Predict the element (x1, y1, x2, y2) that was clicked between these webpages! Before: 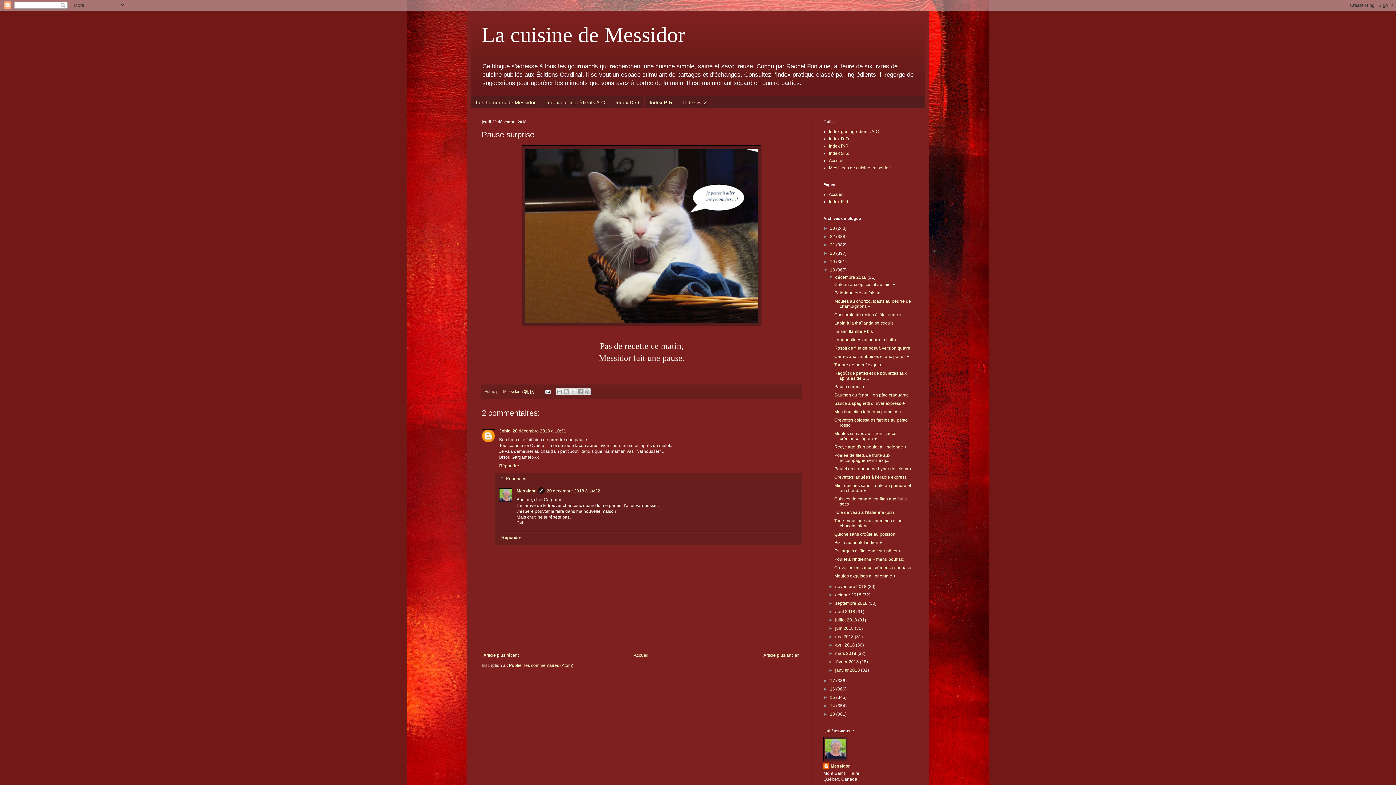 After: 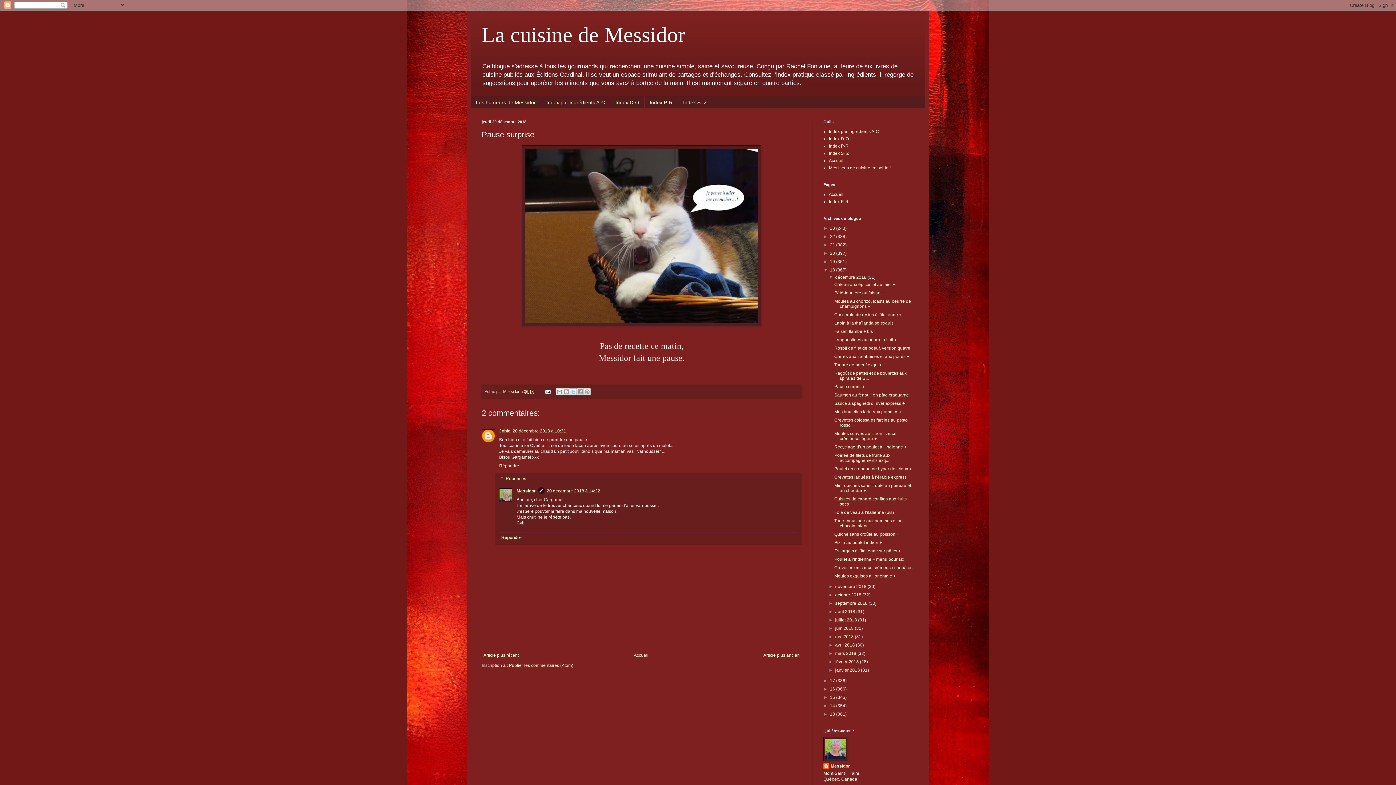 Action: label: Partager sur X bbox: (569, 388, 577, 395)